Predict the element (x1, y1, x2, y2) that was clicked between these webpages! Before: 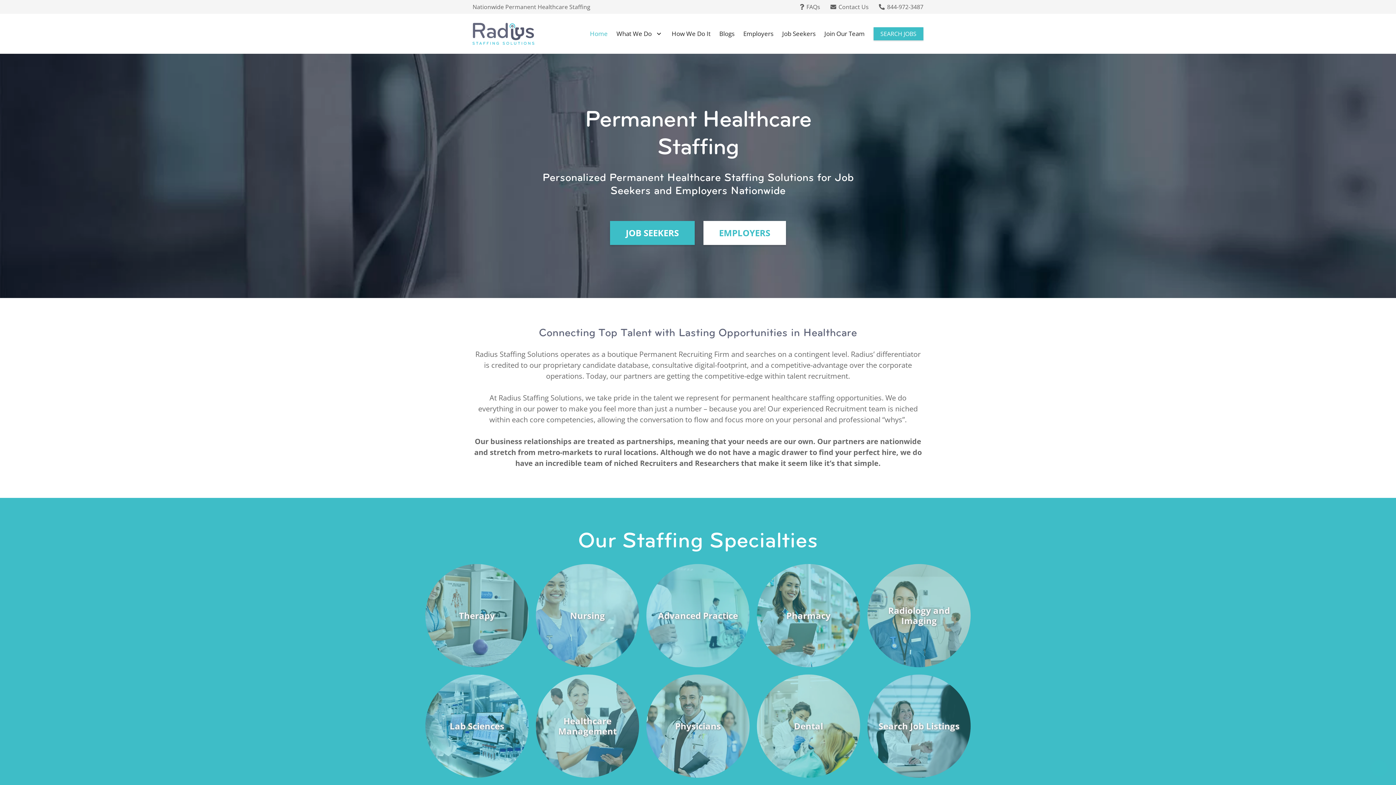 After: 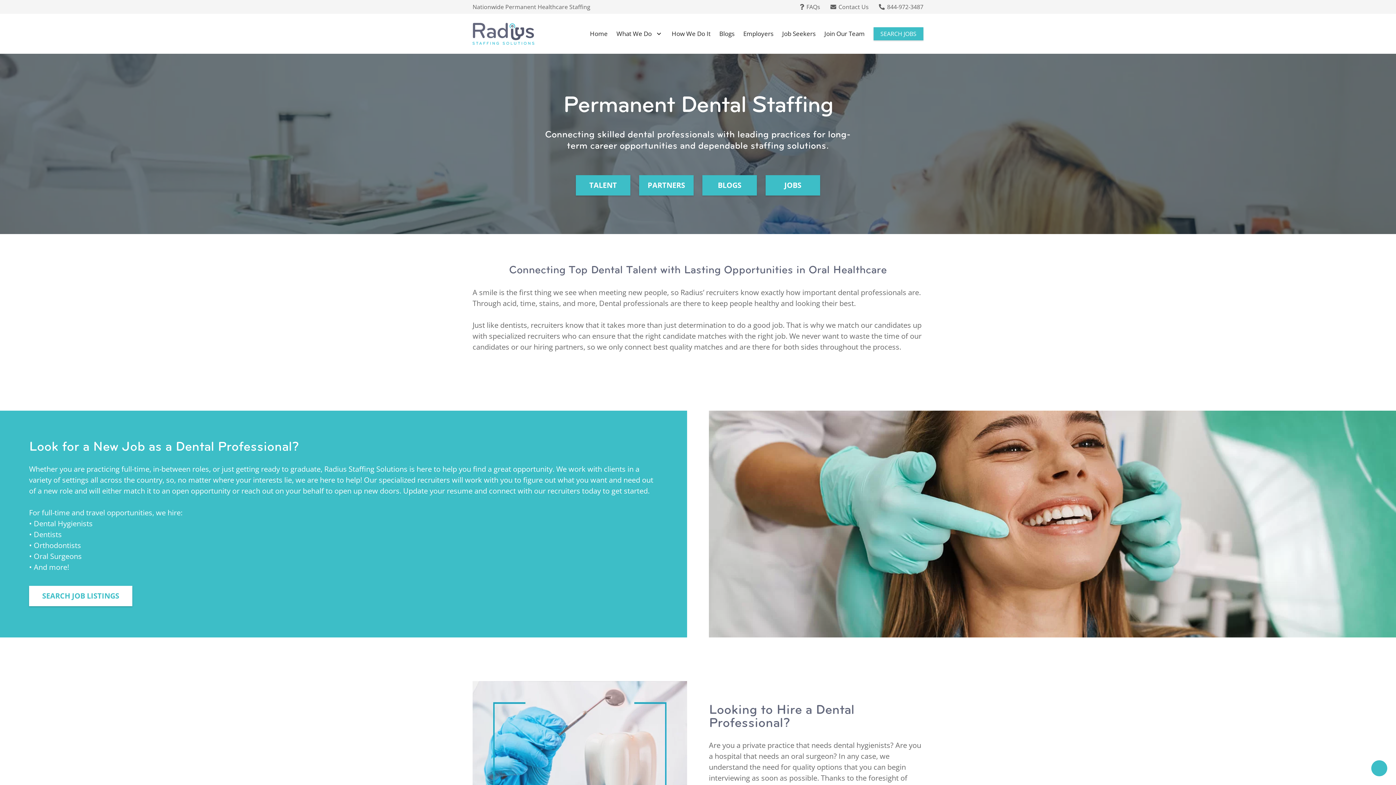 Action: bbox: (757, 675, 860, 778) label: Link